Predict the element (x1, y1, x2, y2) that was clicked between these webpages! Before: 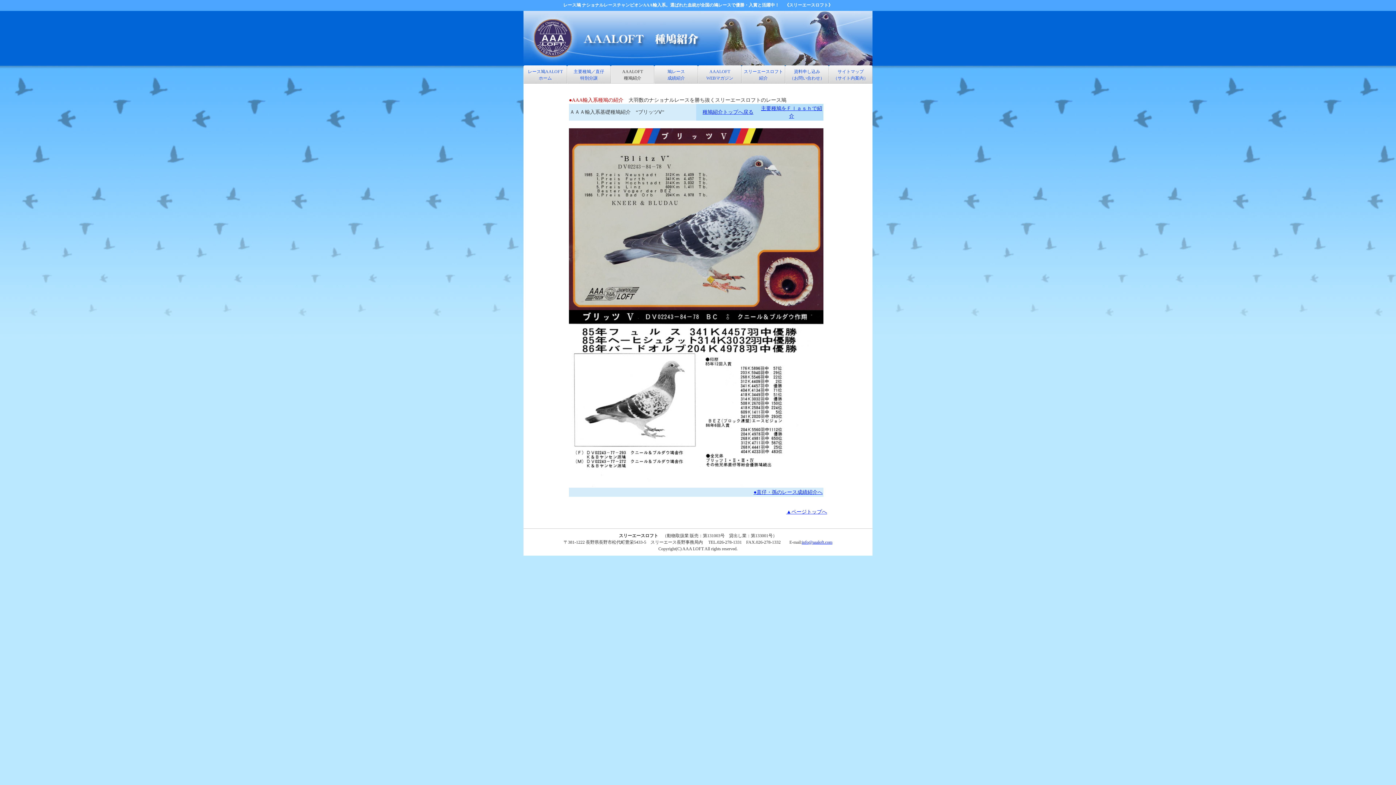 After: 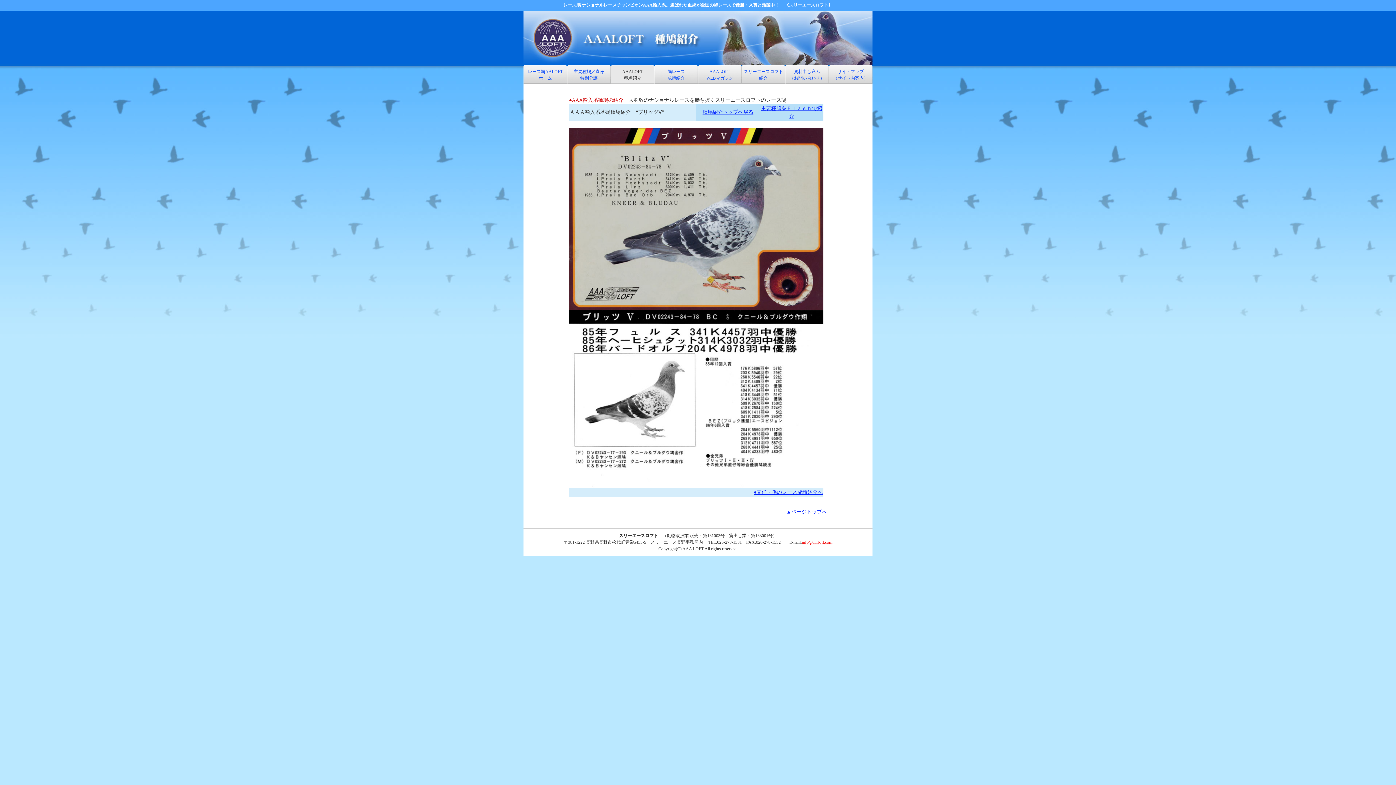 Action: bbox: (802, 540, 832, 545) label: info@aaaloft.com